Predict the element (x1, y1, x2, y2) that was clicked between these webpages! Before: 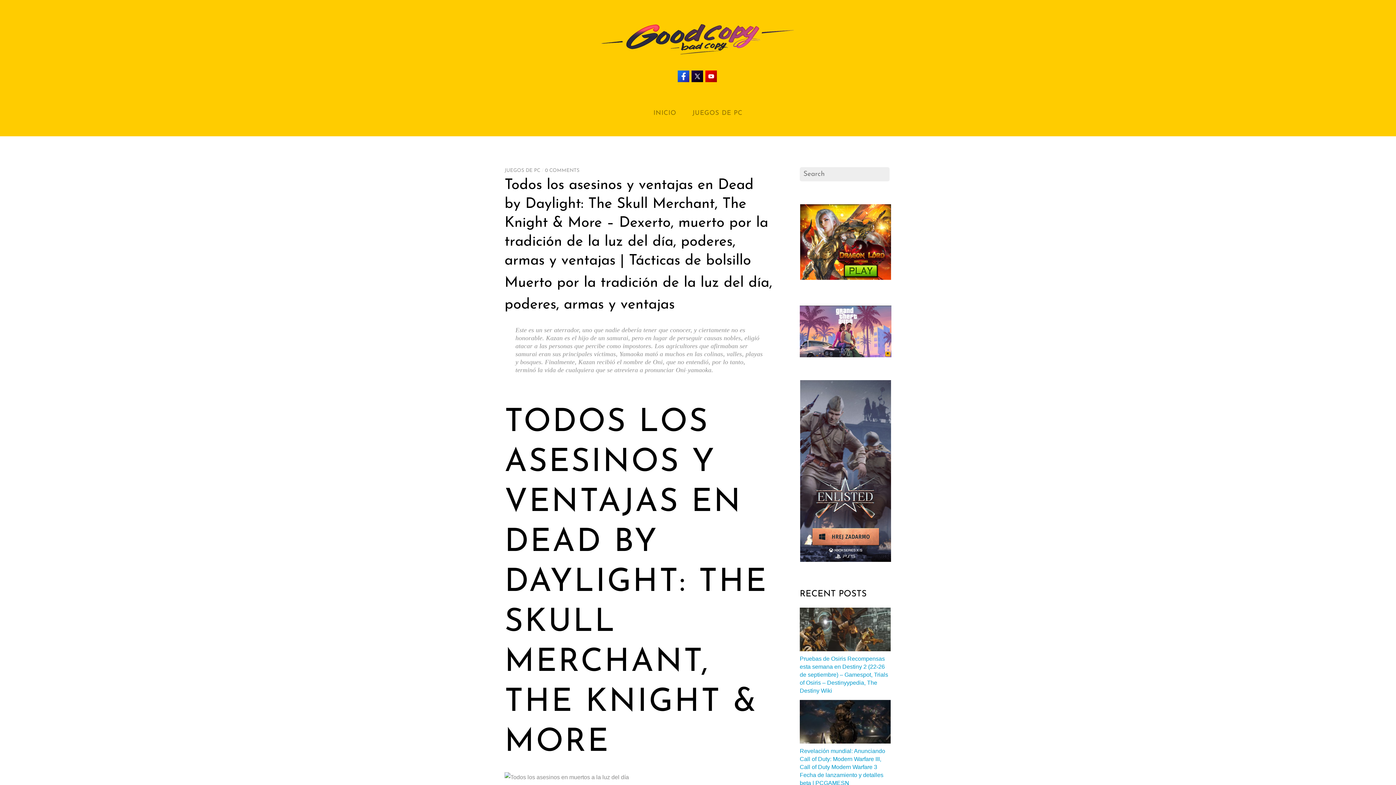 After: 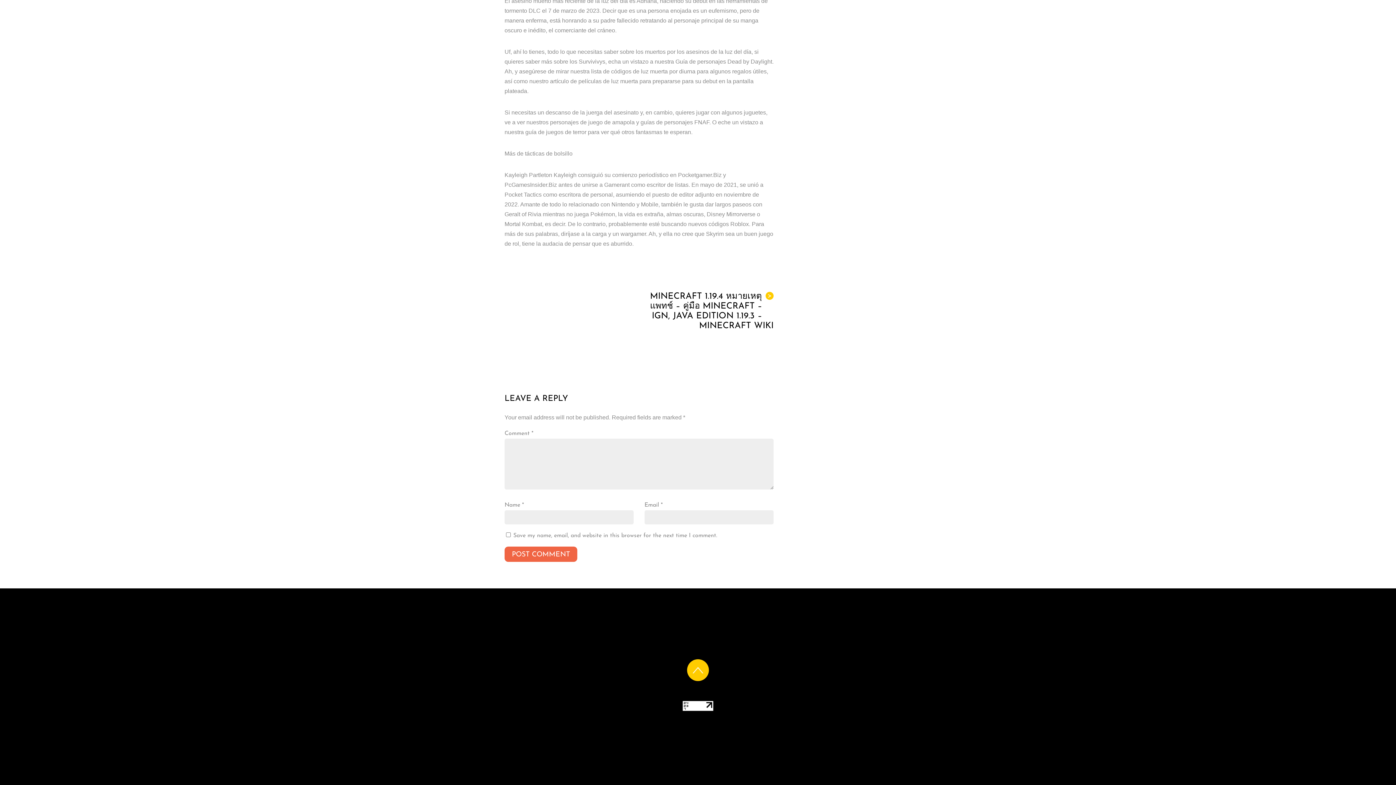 Action: label: 0 COMMENTS bbox: (545, 168, 579, 173)